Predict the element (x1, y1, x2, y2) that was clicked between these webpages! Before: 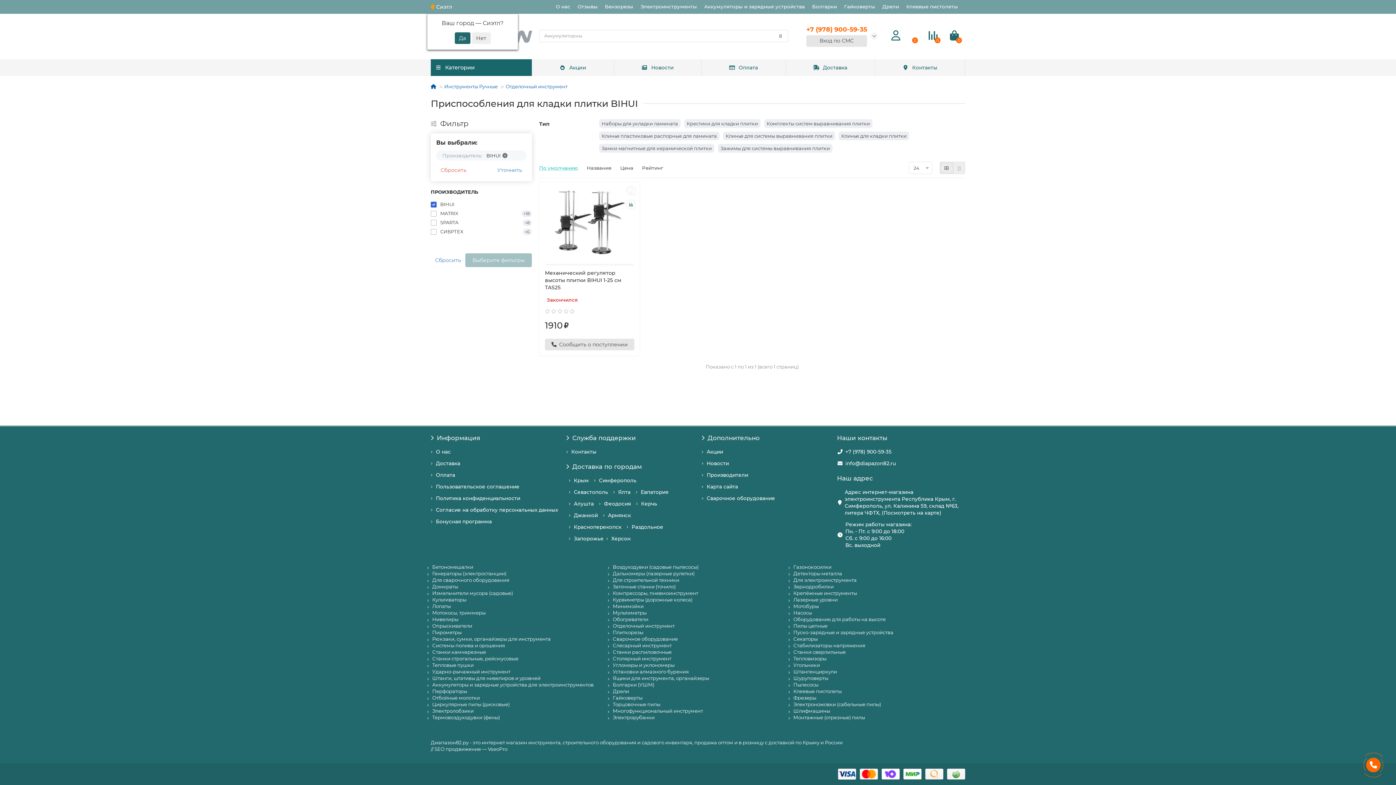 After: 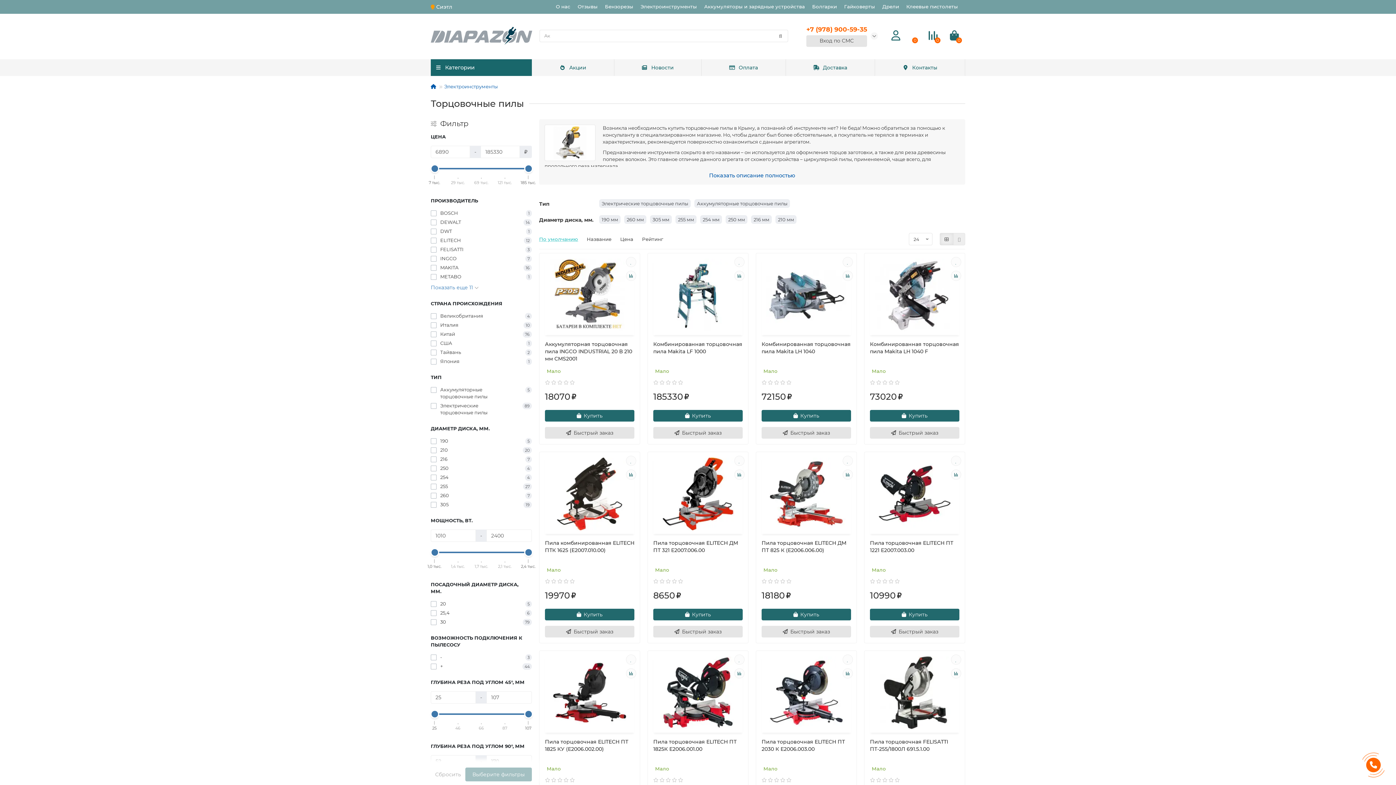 Action: label: Торцовочные пилы bbox: (612, 701, 660, 707)